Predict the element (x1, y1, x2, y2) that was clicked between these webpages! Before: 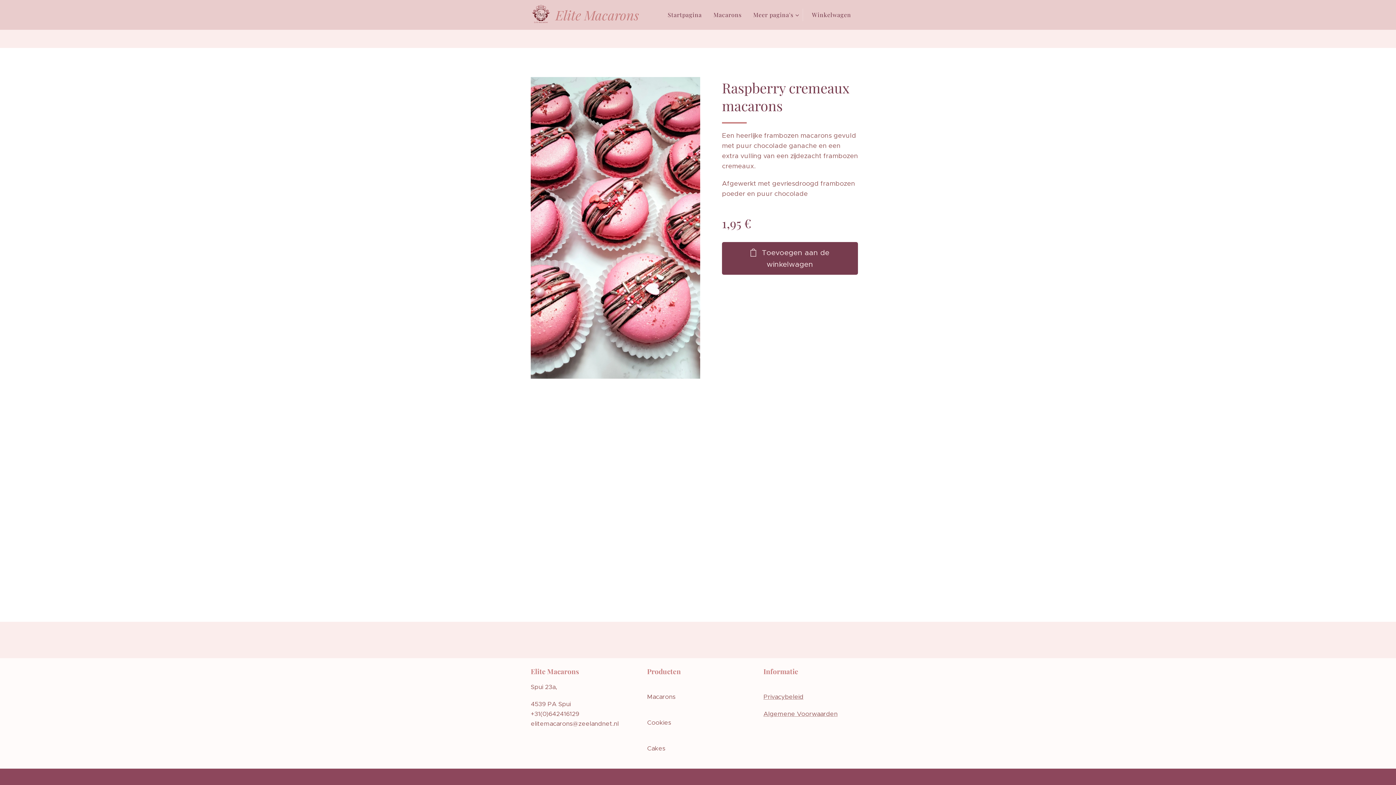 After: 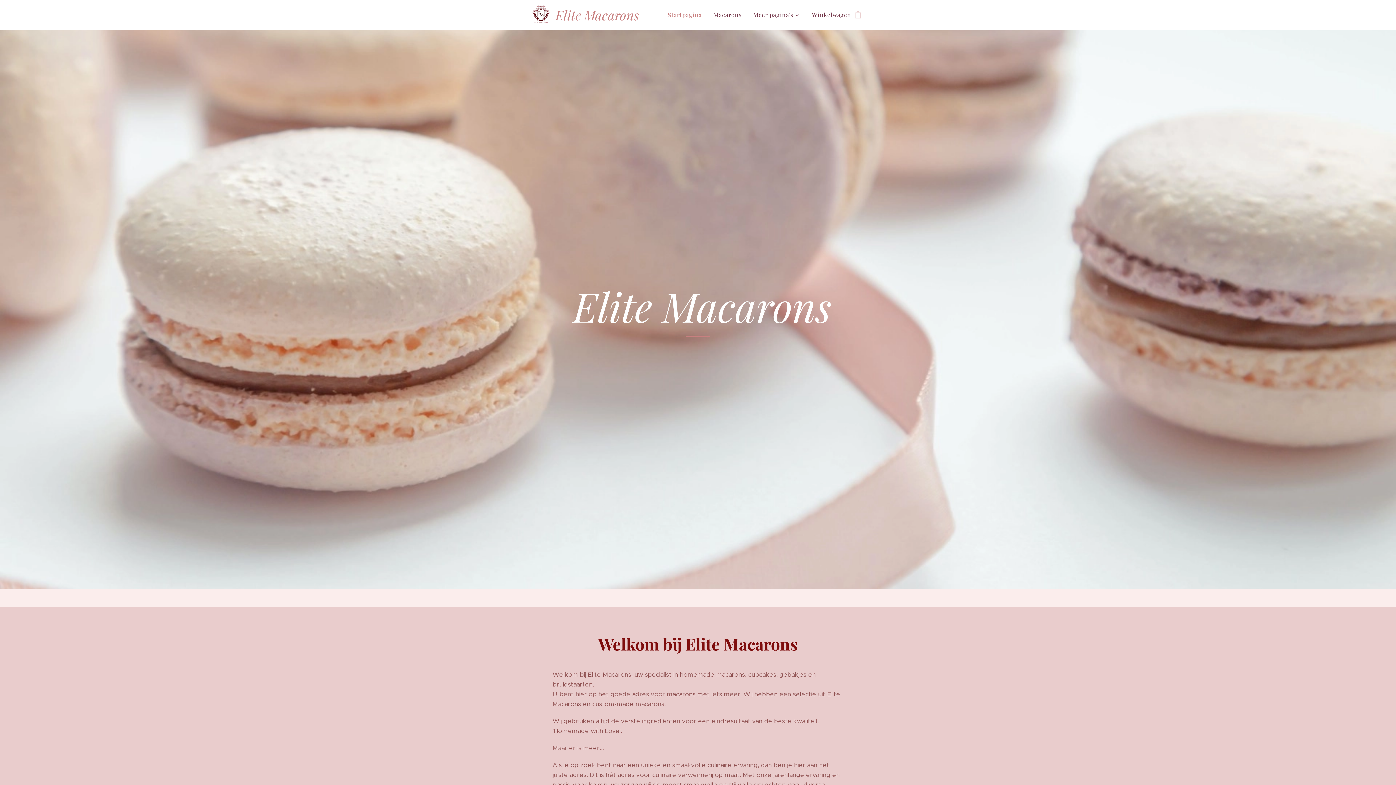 Action: bbox: (666, 5, 707, 24) label: Startpagina